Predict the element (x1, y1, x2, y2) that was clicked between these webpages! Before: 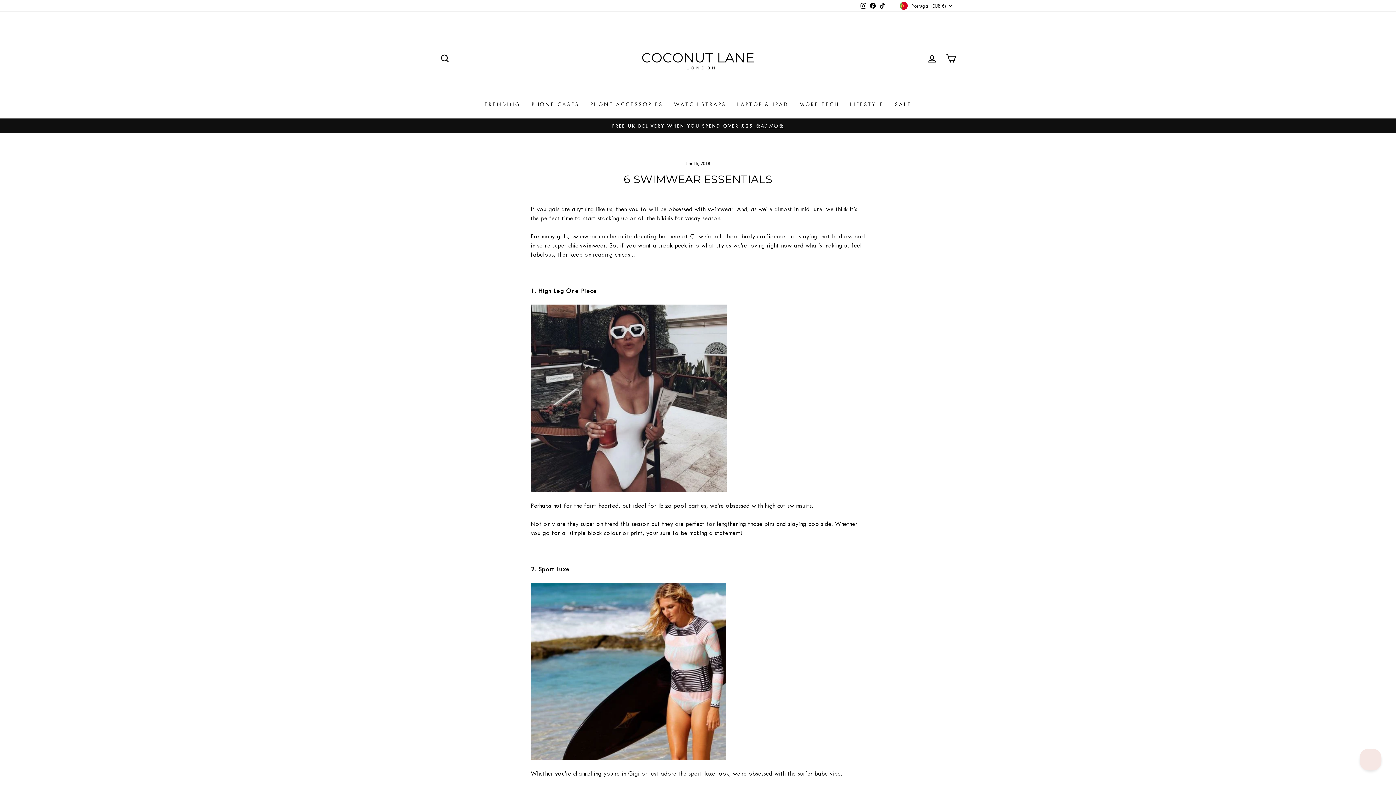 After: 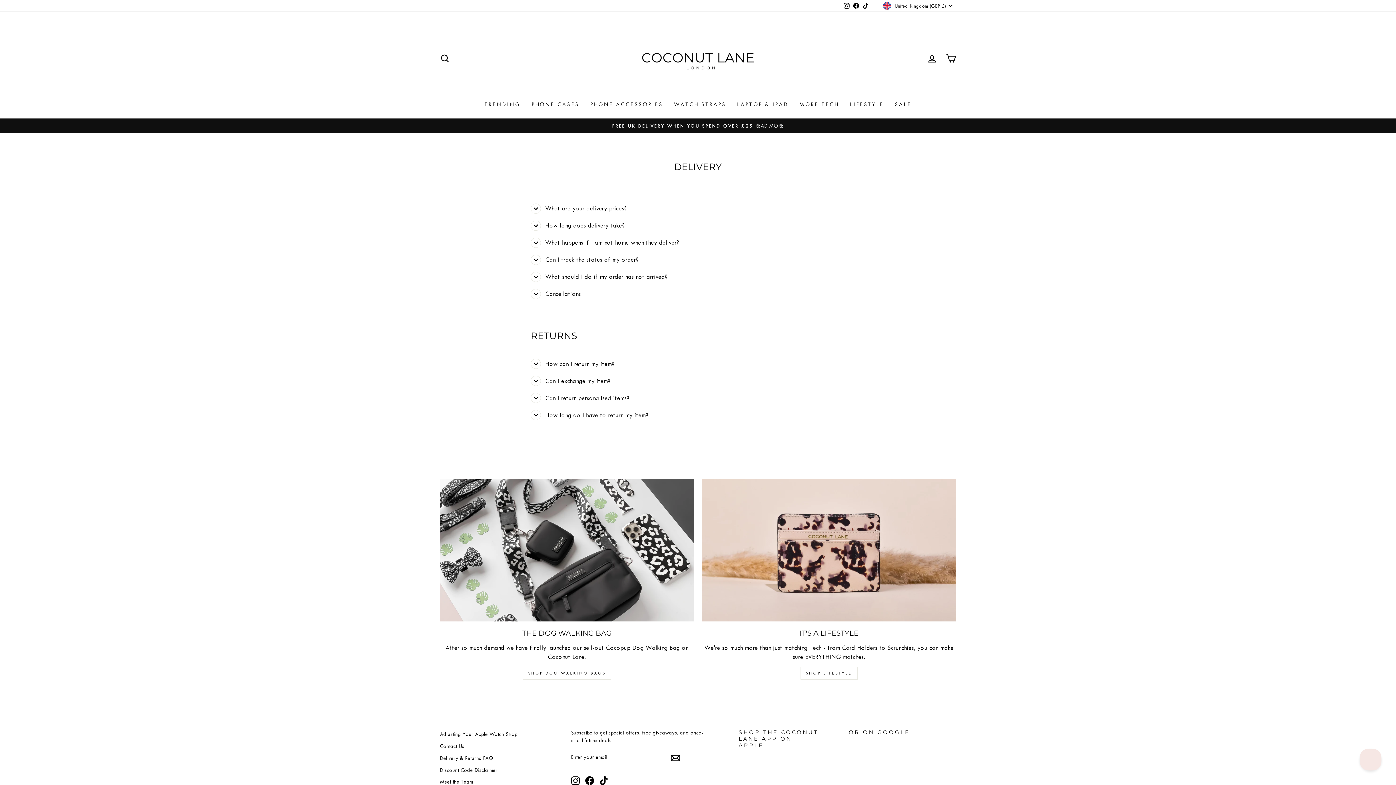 Action: label: FREE UK DELIVERY WHEN YOU SPEND OVER £25READ MORE bbox: (441, 122, 954, 129)